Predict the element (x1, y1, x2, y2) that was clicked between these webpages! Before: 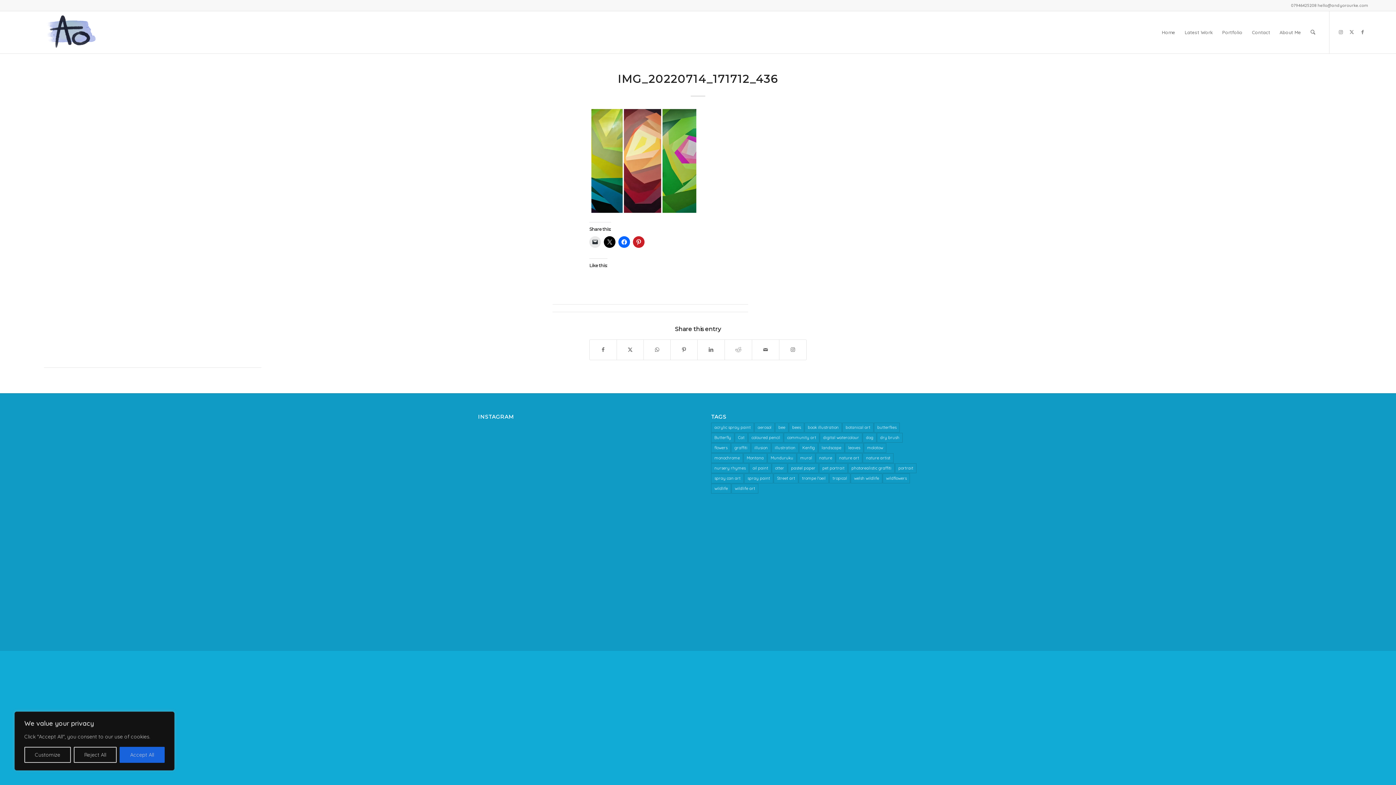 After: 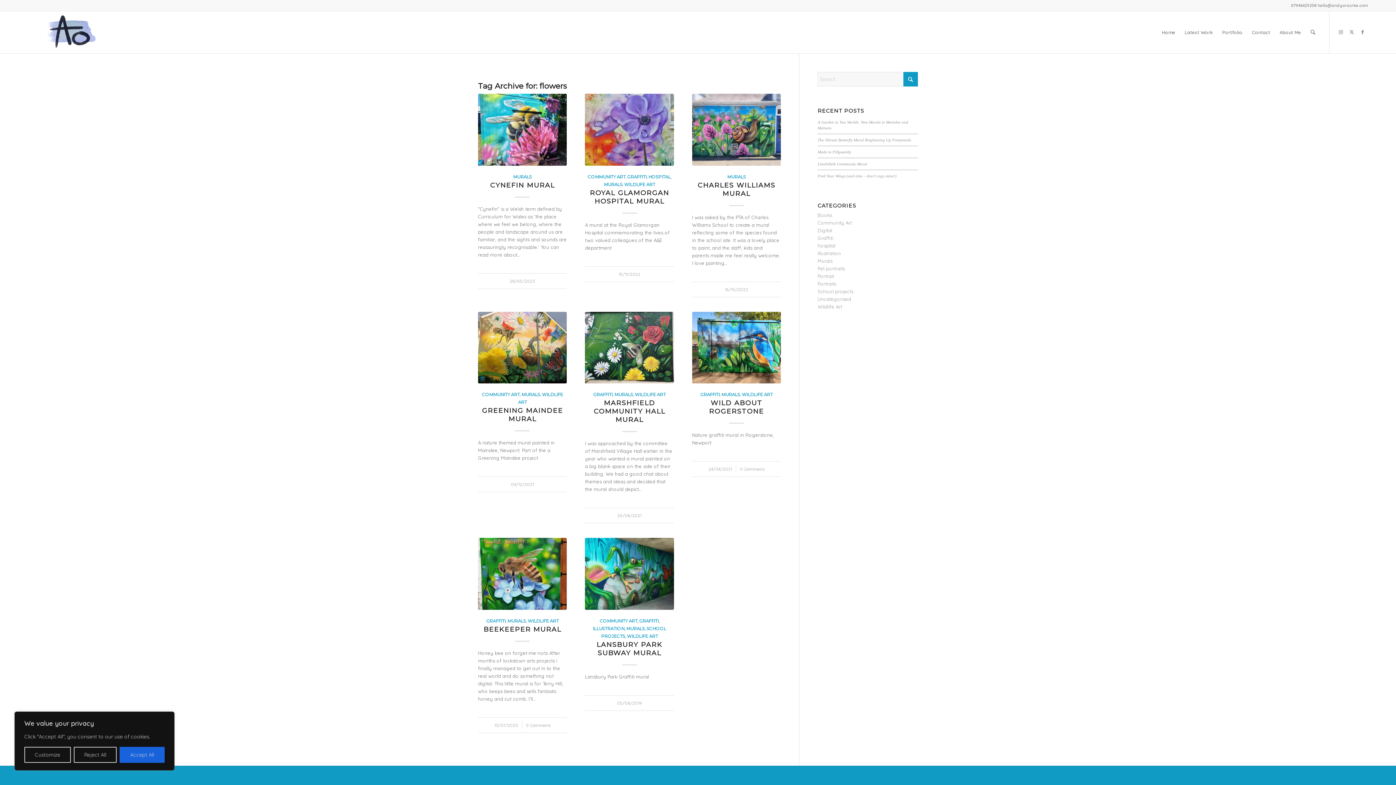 Action: bbox: (711, 443, 731, 452) label: flowers (8 items)